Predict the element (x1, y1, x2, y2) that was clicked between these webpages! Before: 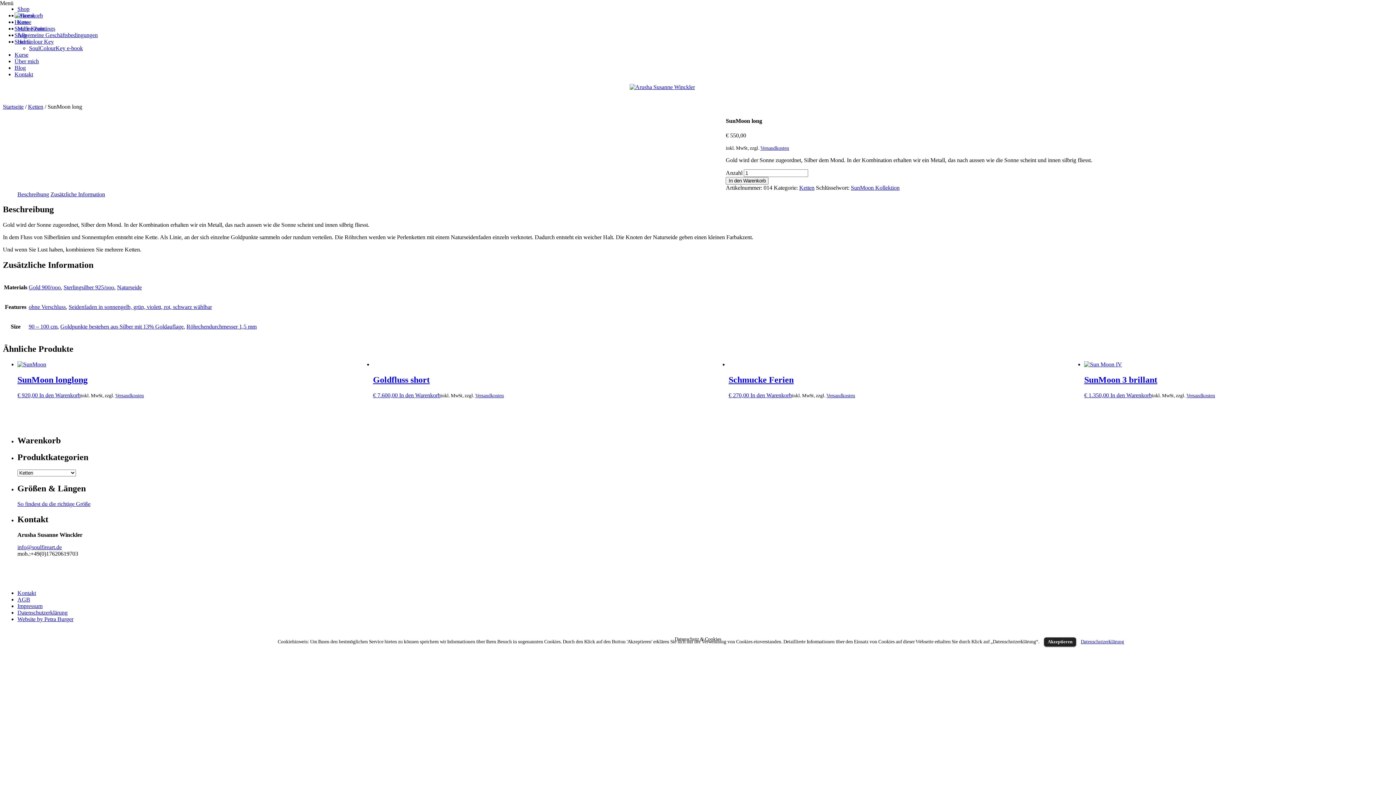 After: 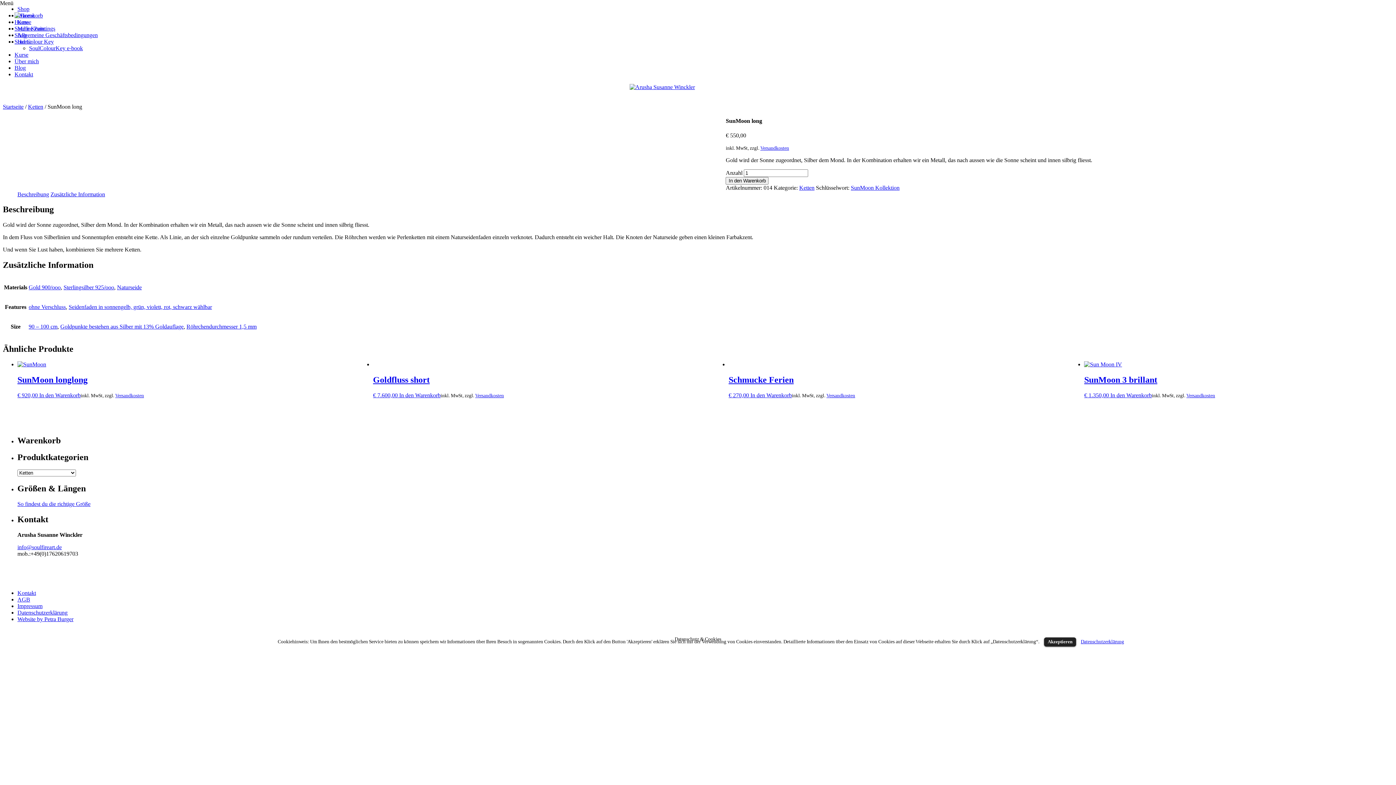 Action: bbox: (826, 393, 855, 398) label: Versandkosten